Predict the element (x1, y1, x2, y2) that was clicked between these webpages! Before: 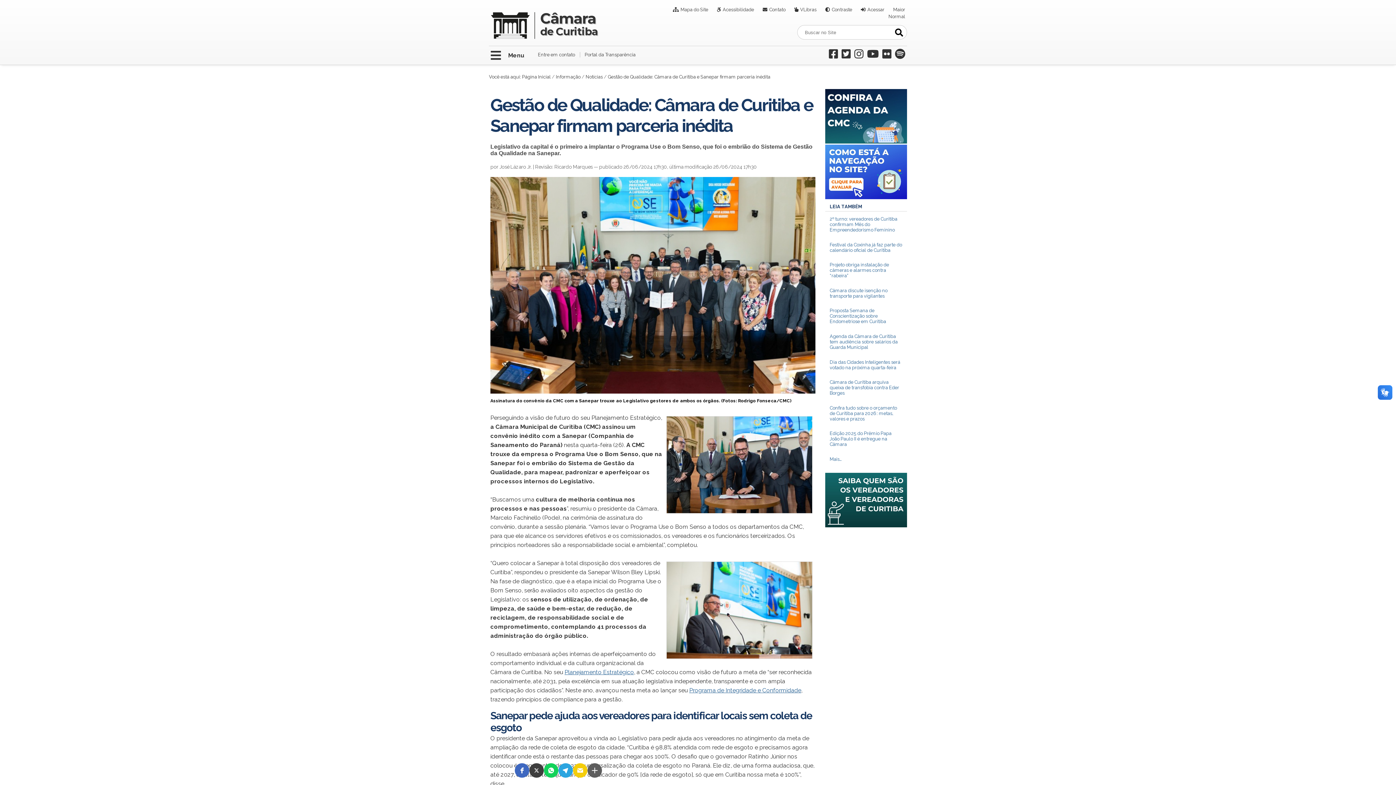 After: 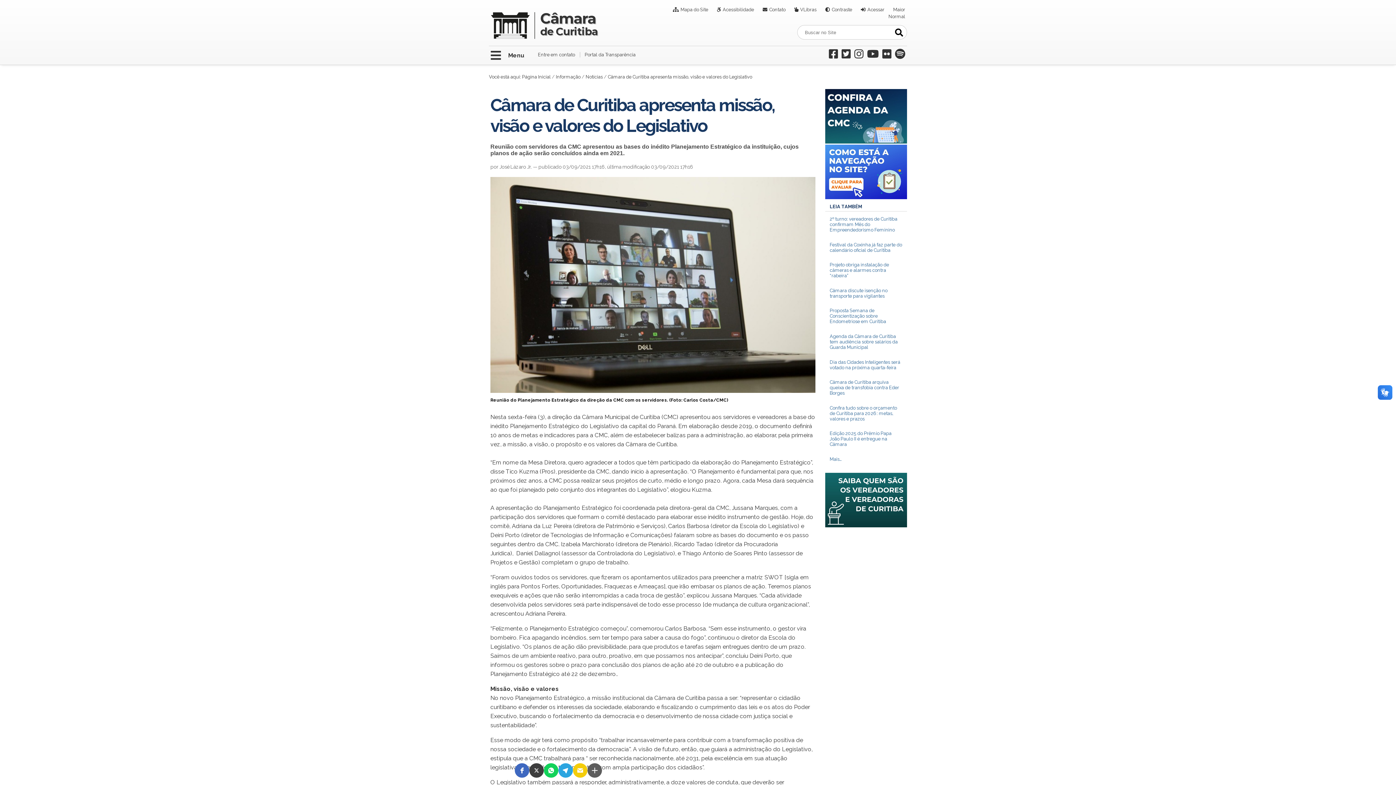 Action: bbox: (564, 668, 634, 675) label: Planejamento Estratégico